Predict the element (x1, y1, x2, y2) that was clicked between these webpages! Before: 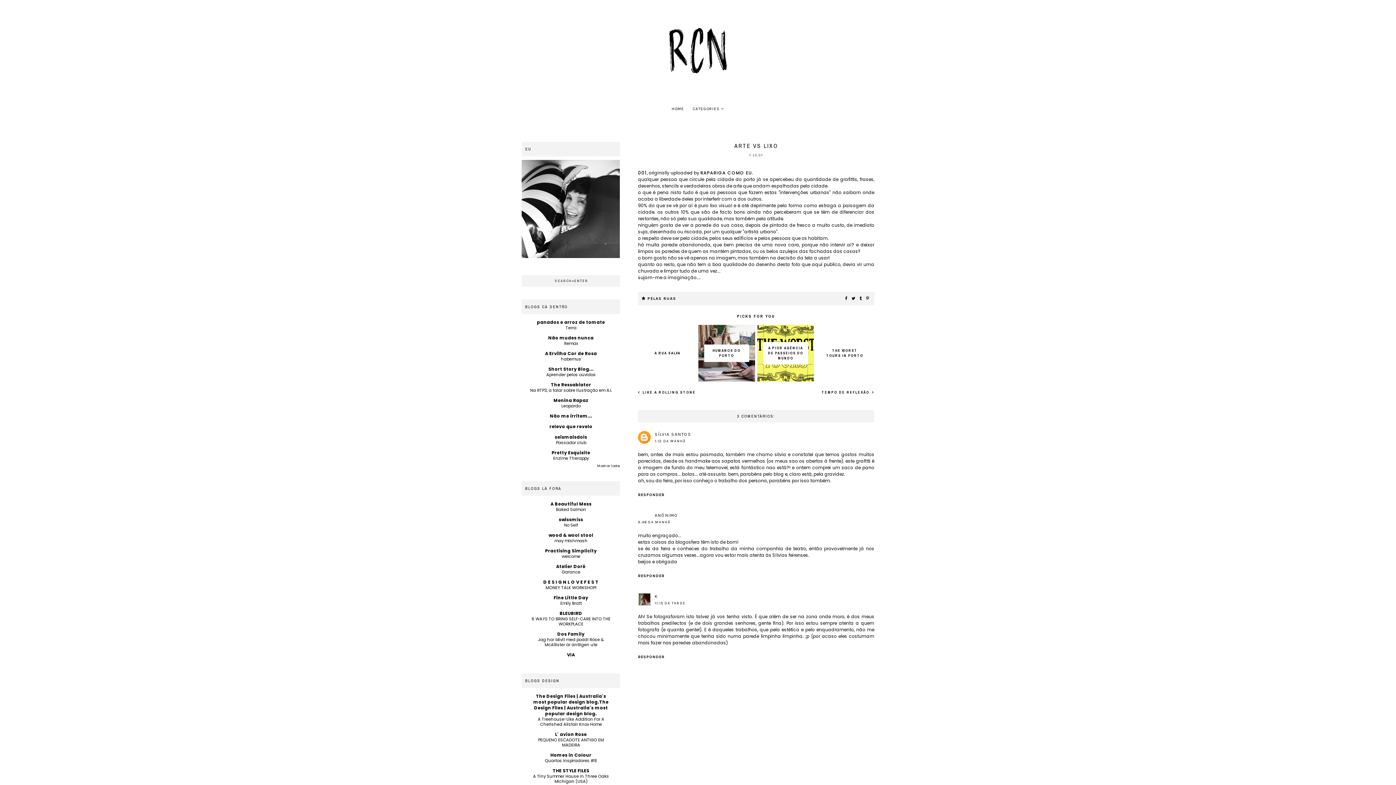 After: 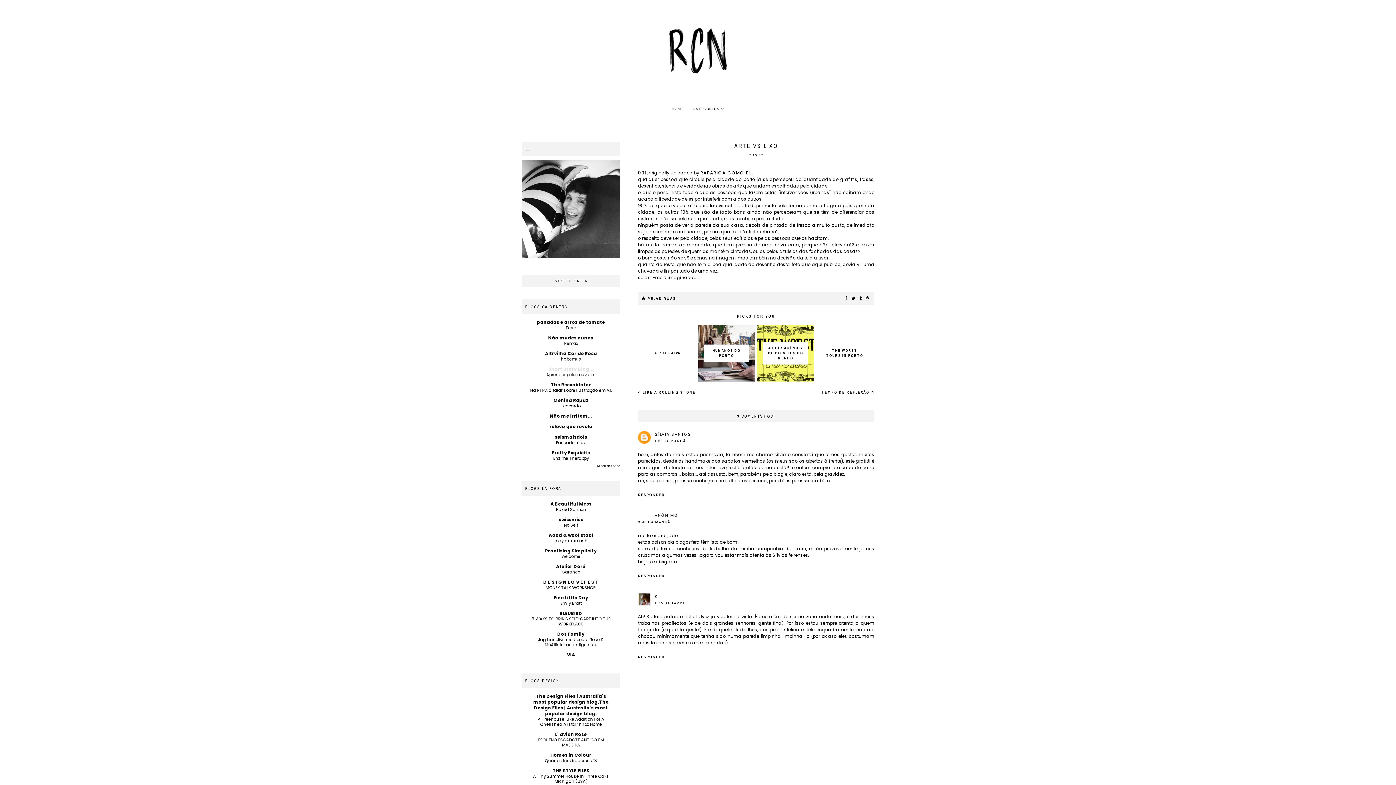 Action: bbox: (548, 366, 593, 372) label: Short Story Blog...